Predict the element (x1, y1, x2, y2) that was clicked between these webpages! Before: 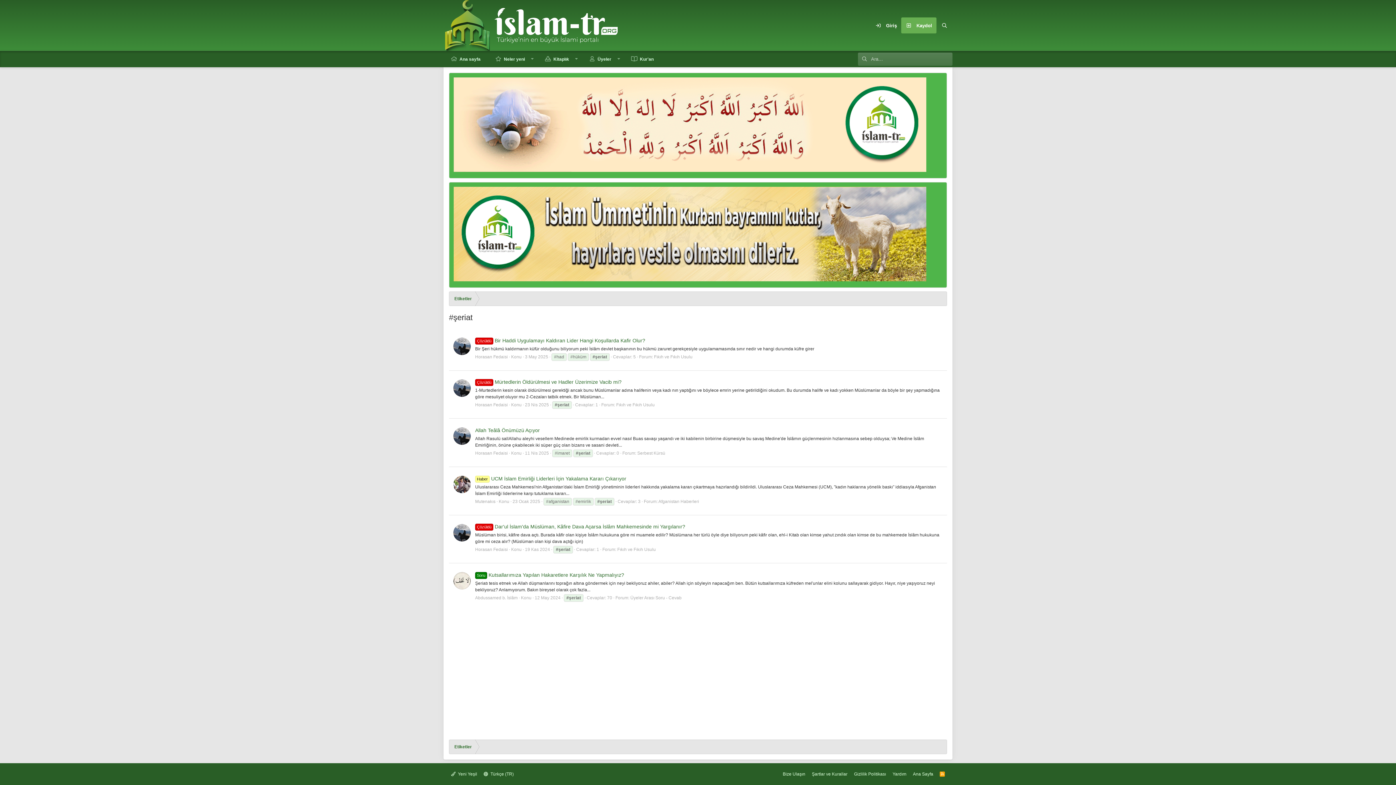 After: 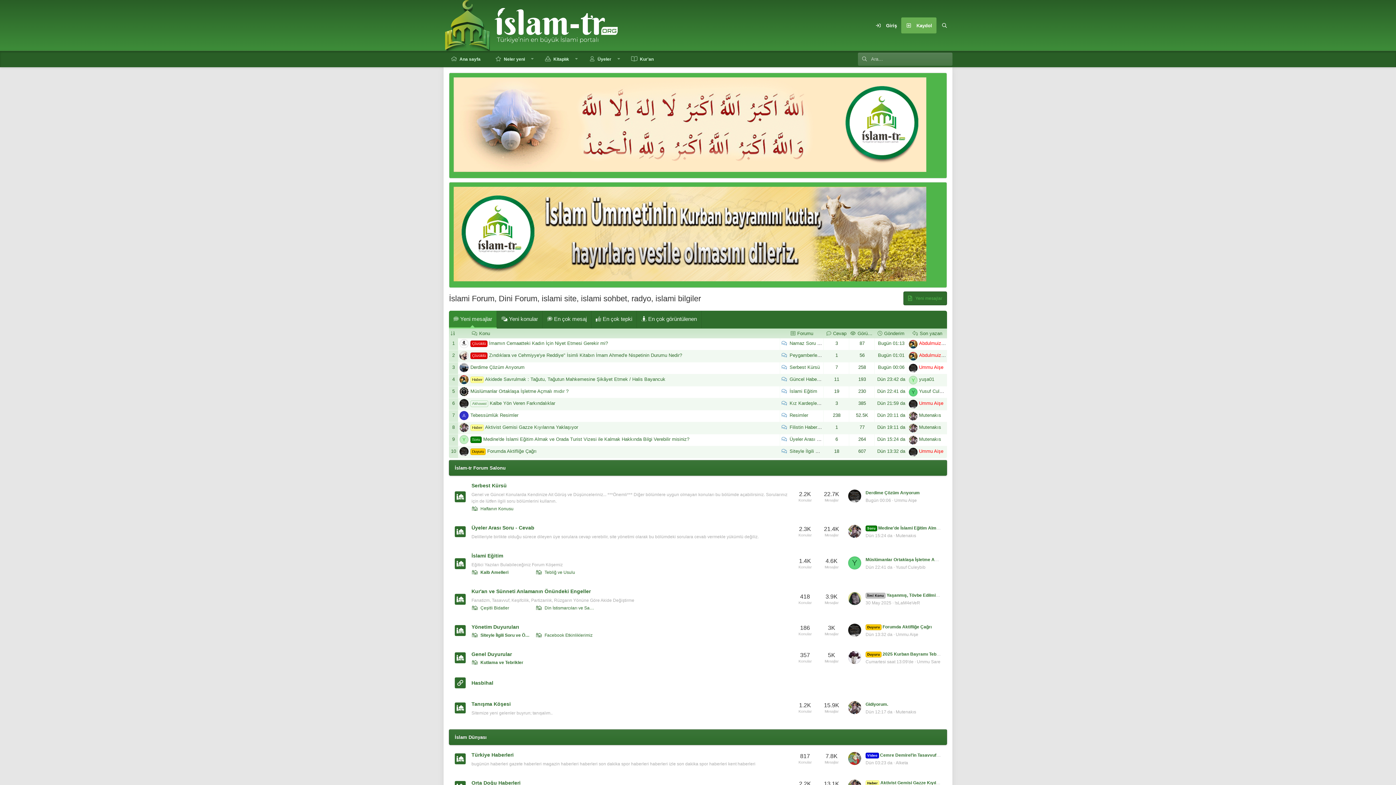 Action: bbox: (443, 0, 618, 50)